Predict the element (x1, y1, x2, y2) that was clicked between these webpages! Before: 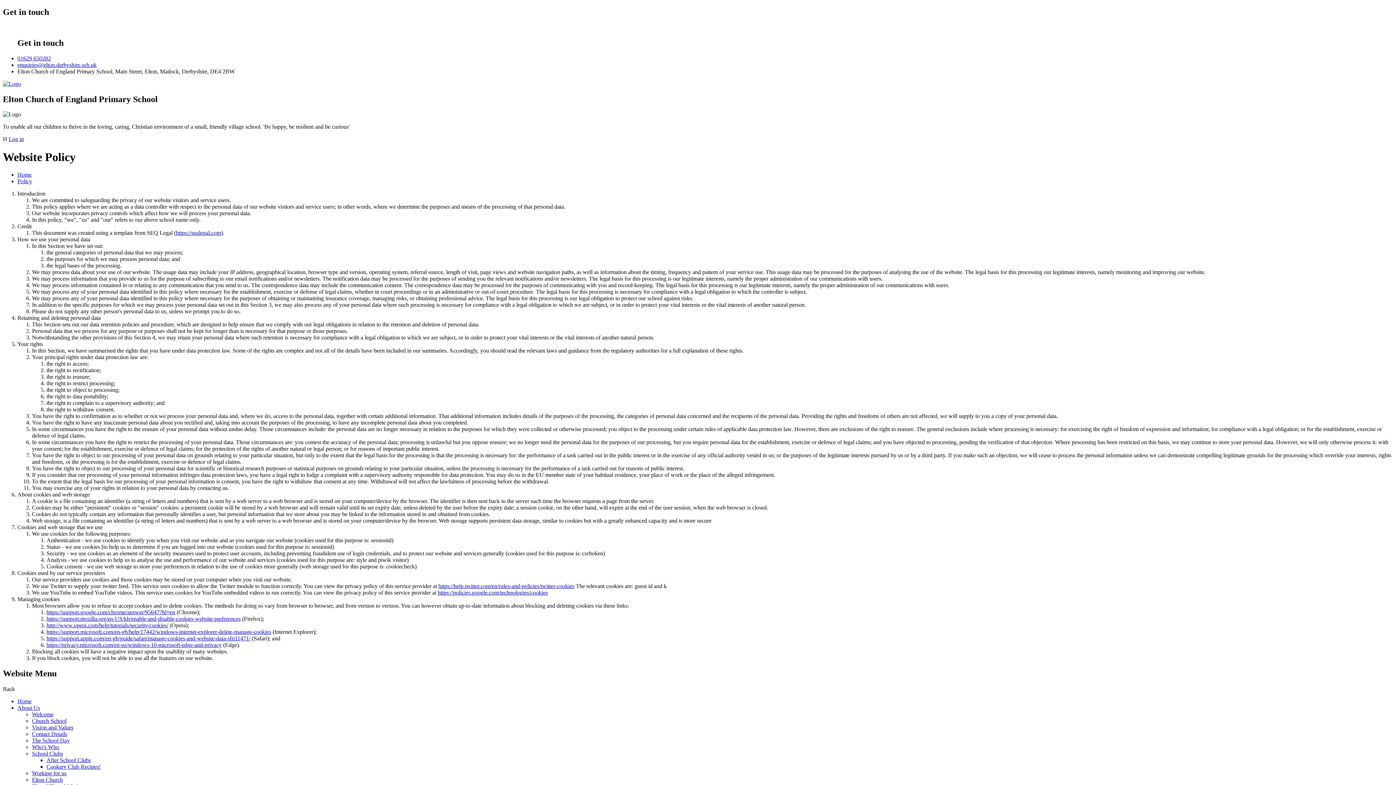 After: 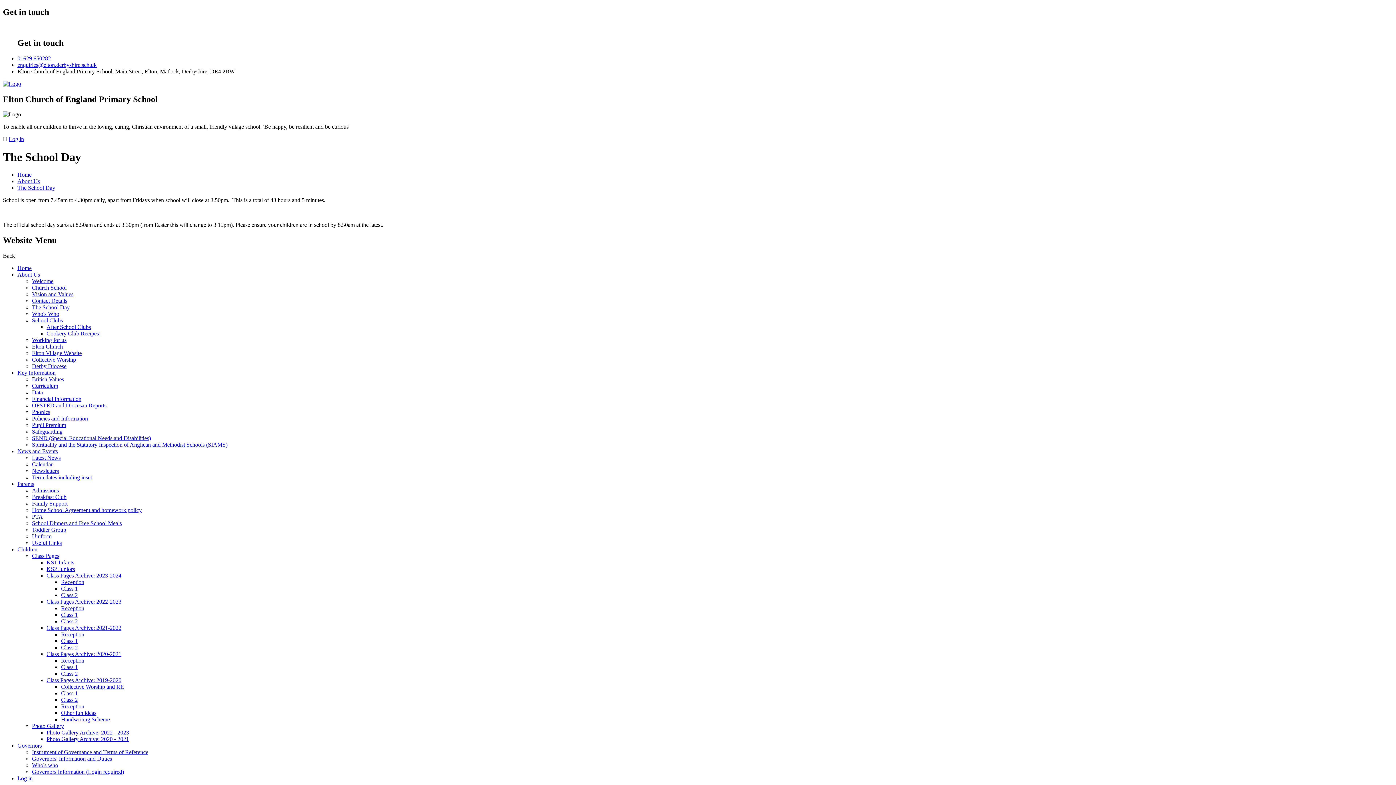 Action: label: The School Day bbox: (32, 737, 69, 744)